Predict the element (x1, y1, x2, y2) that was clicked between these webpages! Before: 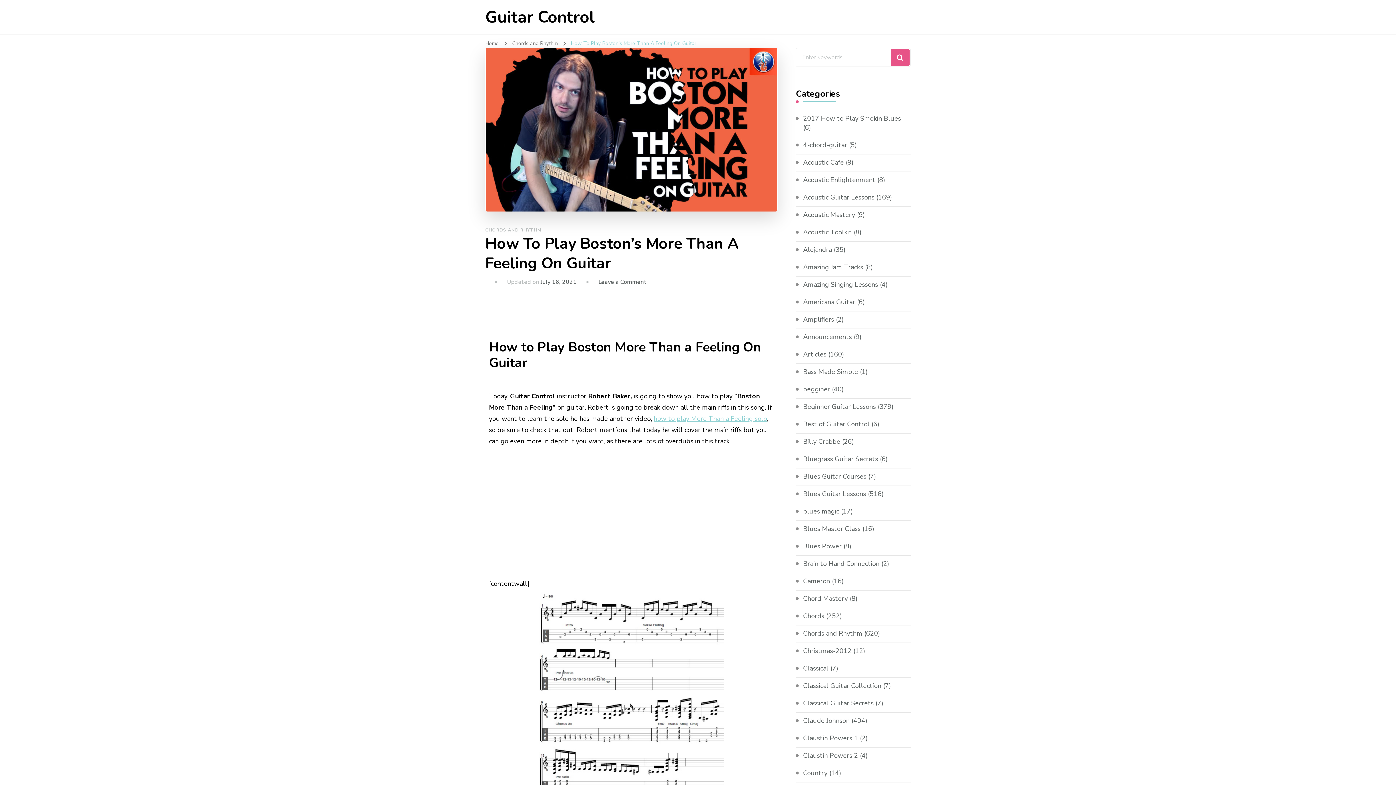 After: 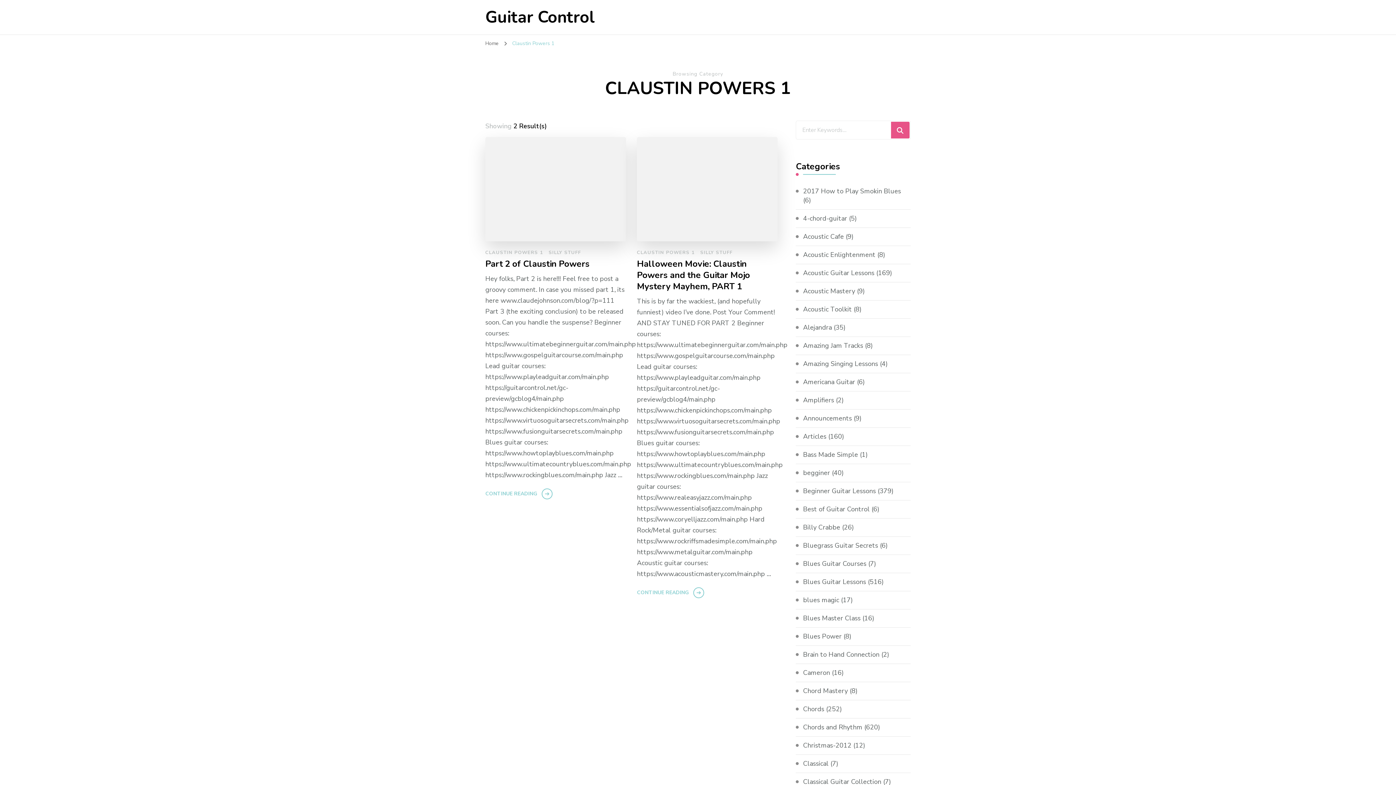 Action: bbox: (803, 734, 858, 743) label: Claustin Powers 1